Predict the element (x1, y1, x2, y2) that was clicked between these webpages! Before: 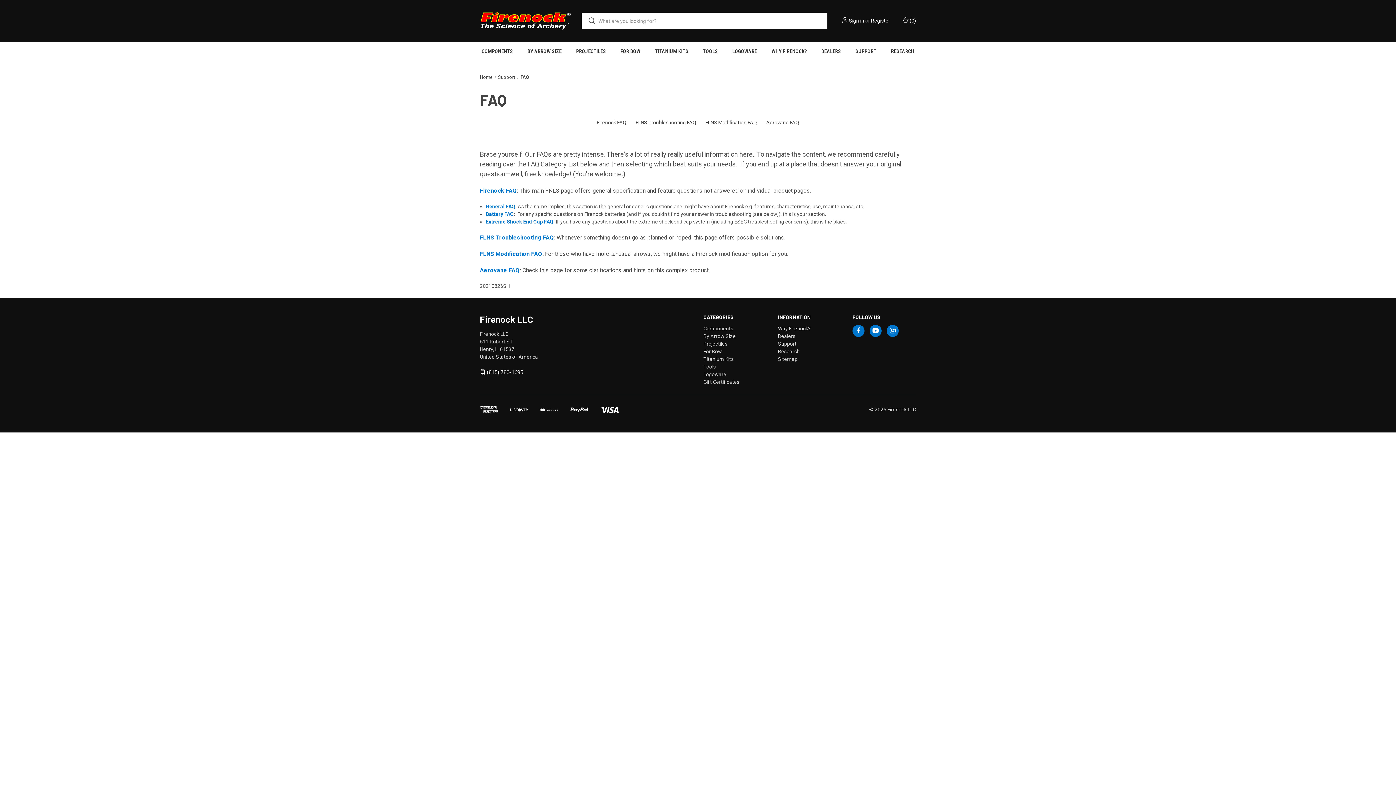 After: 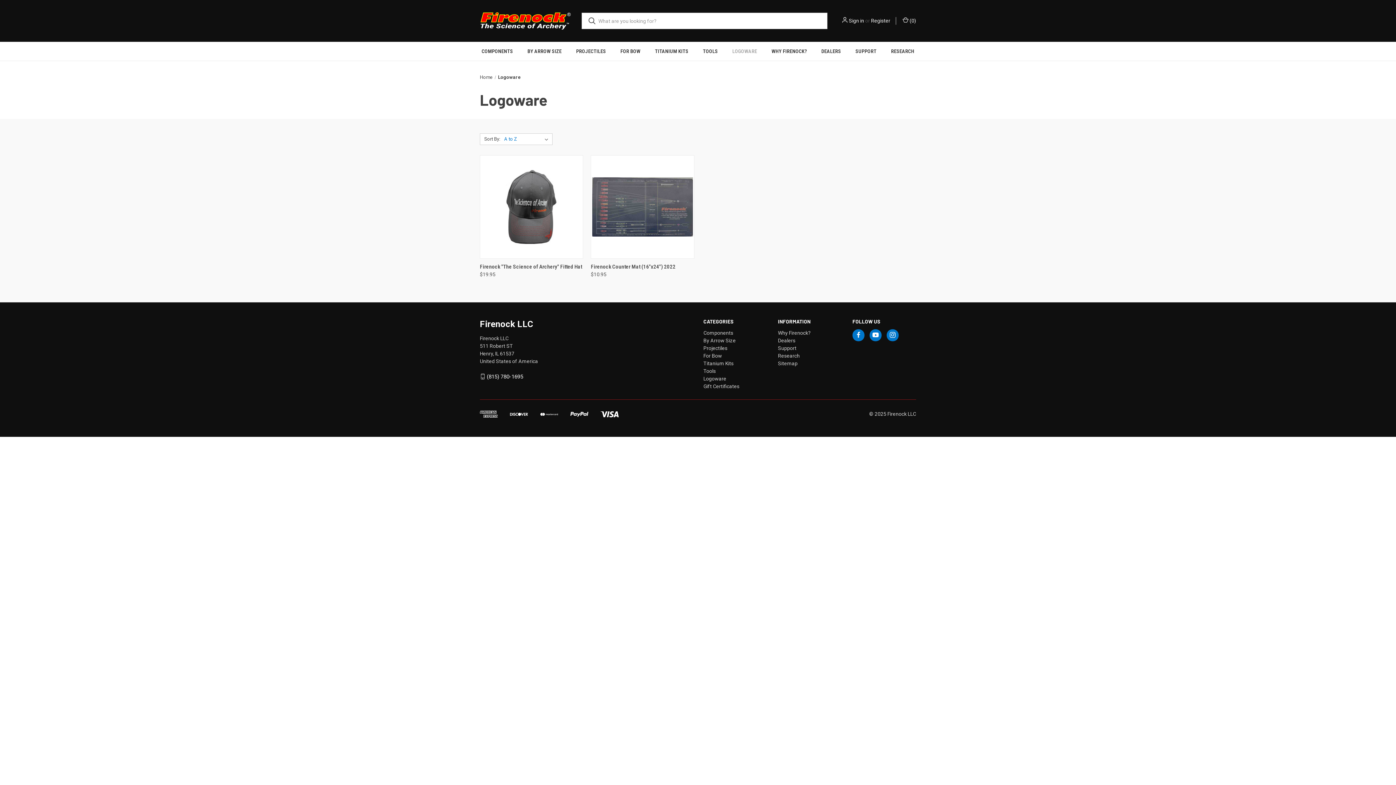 Action: bbox: (725, 42, 764, 60) label: Logoware